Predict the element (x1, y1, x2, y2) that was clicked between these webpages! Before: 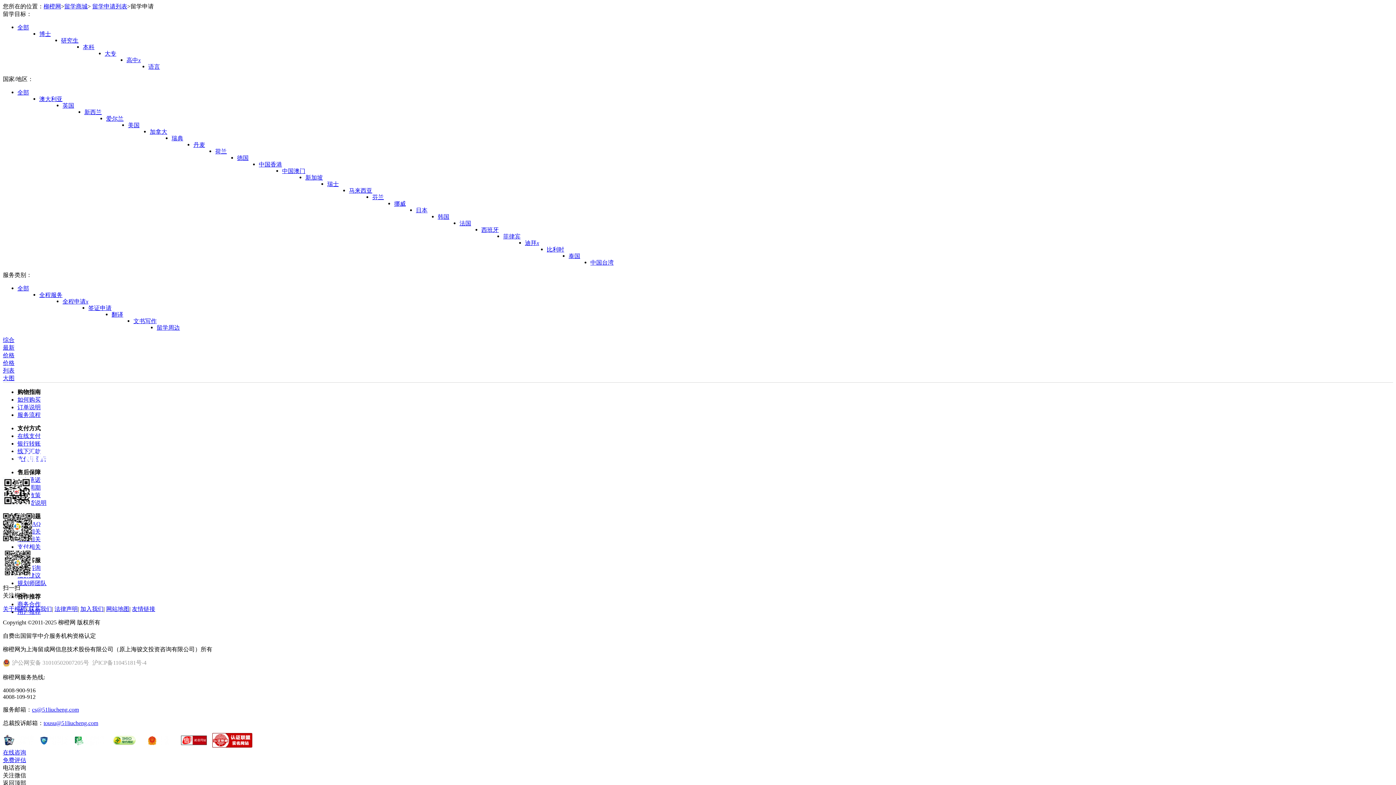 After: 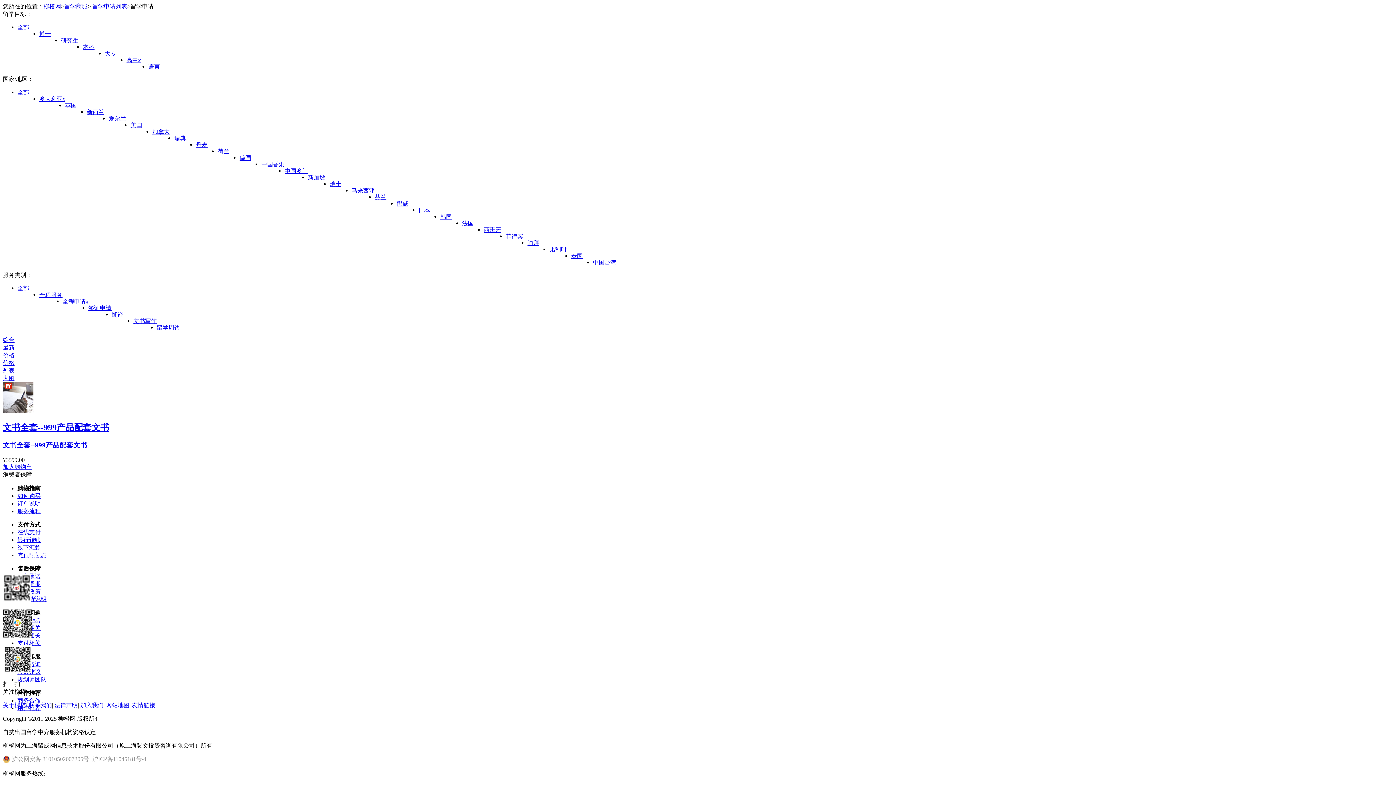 Action: bbox: (39, 95, 62, 104) label: 澳大利亚